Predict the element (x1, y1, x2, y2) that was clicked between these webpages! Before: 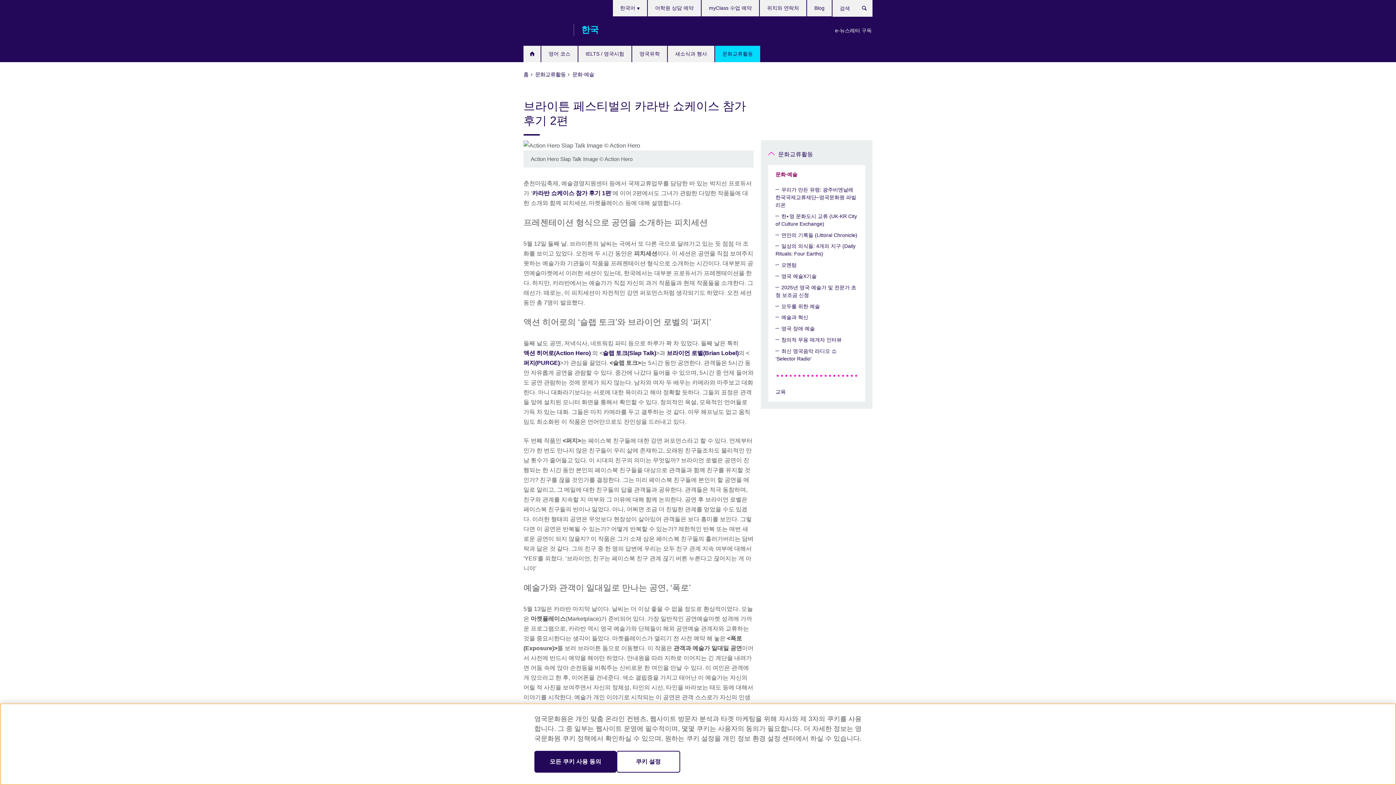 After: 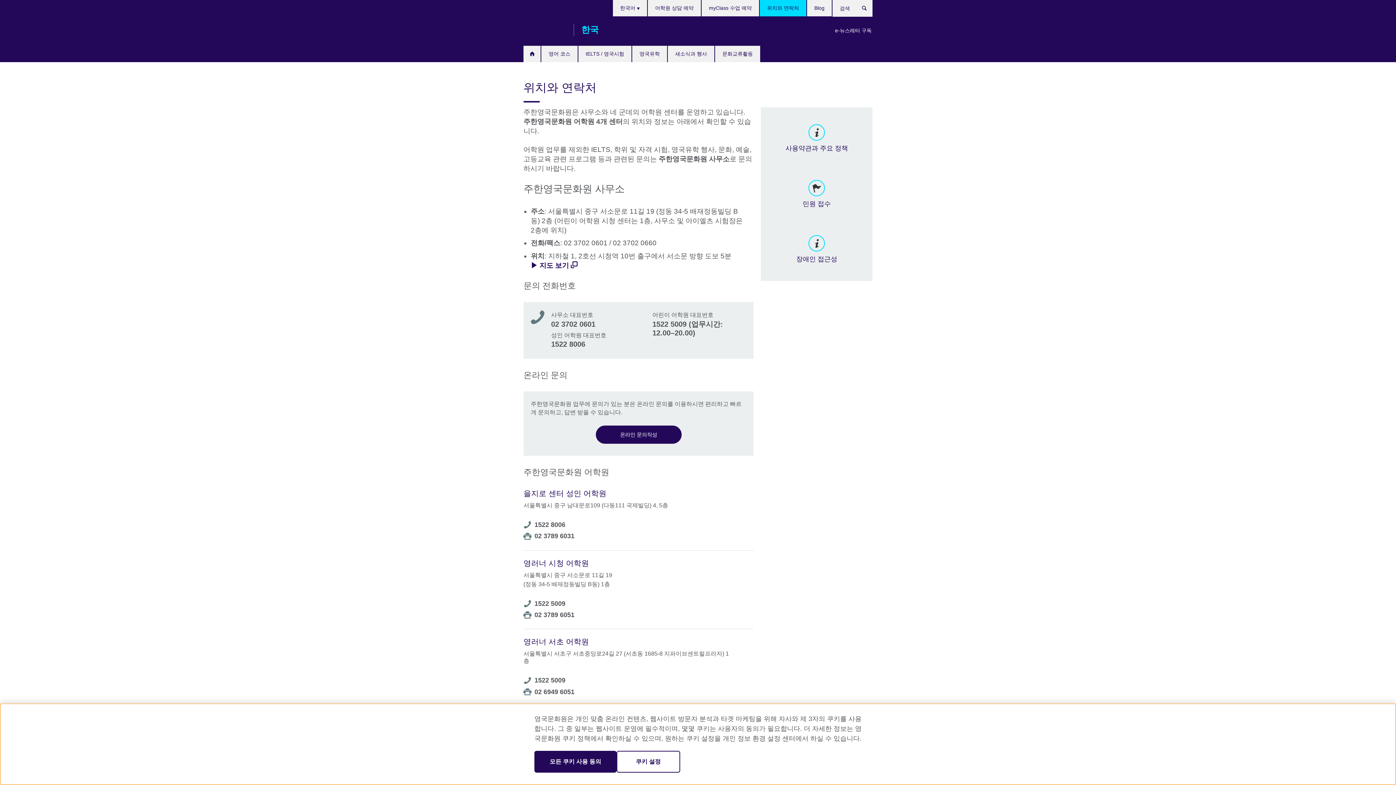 Action: bbox: (760, 0, 806, 16) label: 위치와 연락처